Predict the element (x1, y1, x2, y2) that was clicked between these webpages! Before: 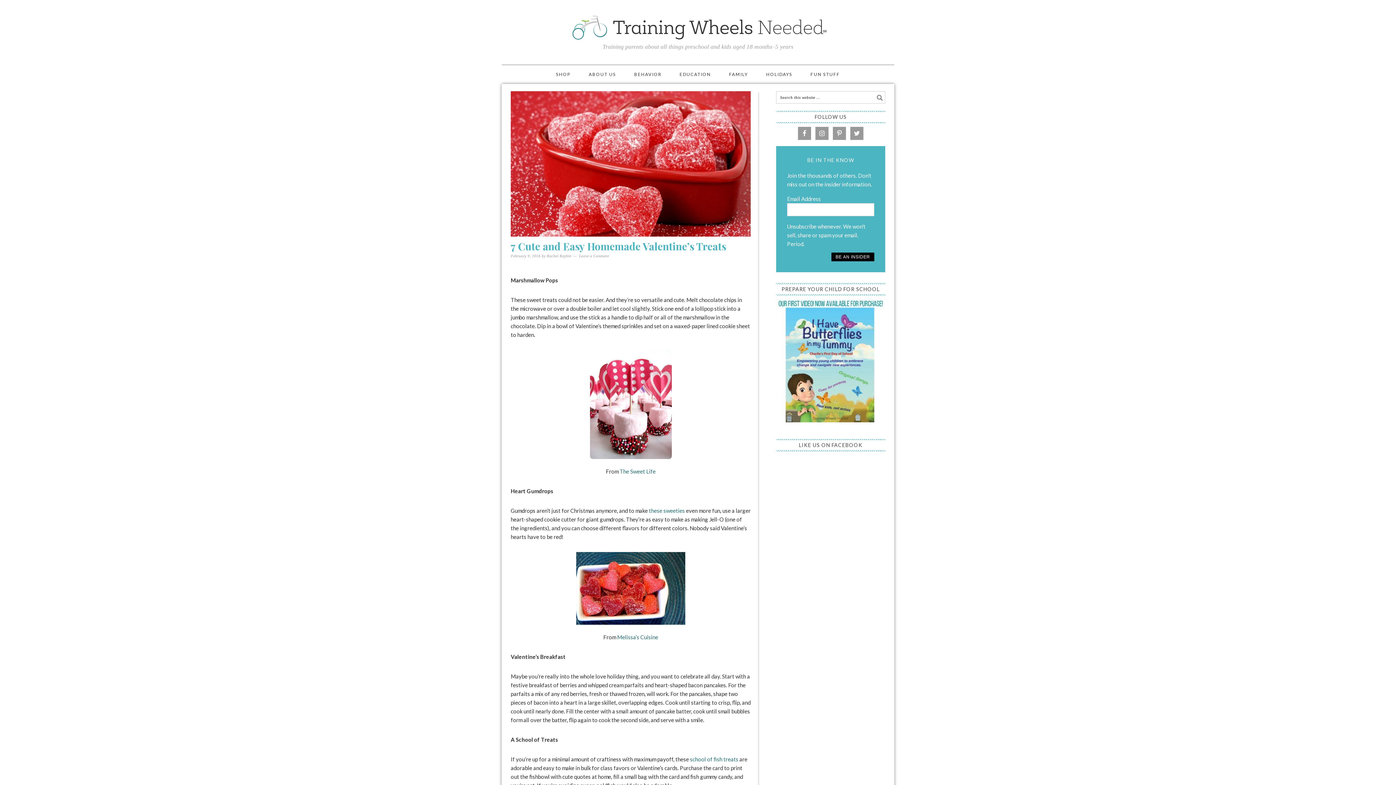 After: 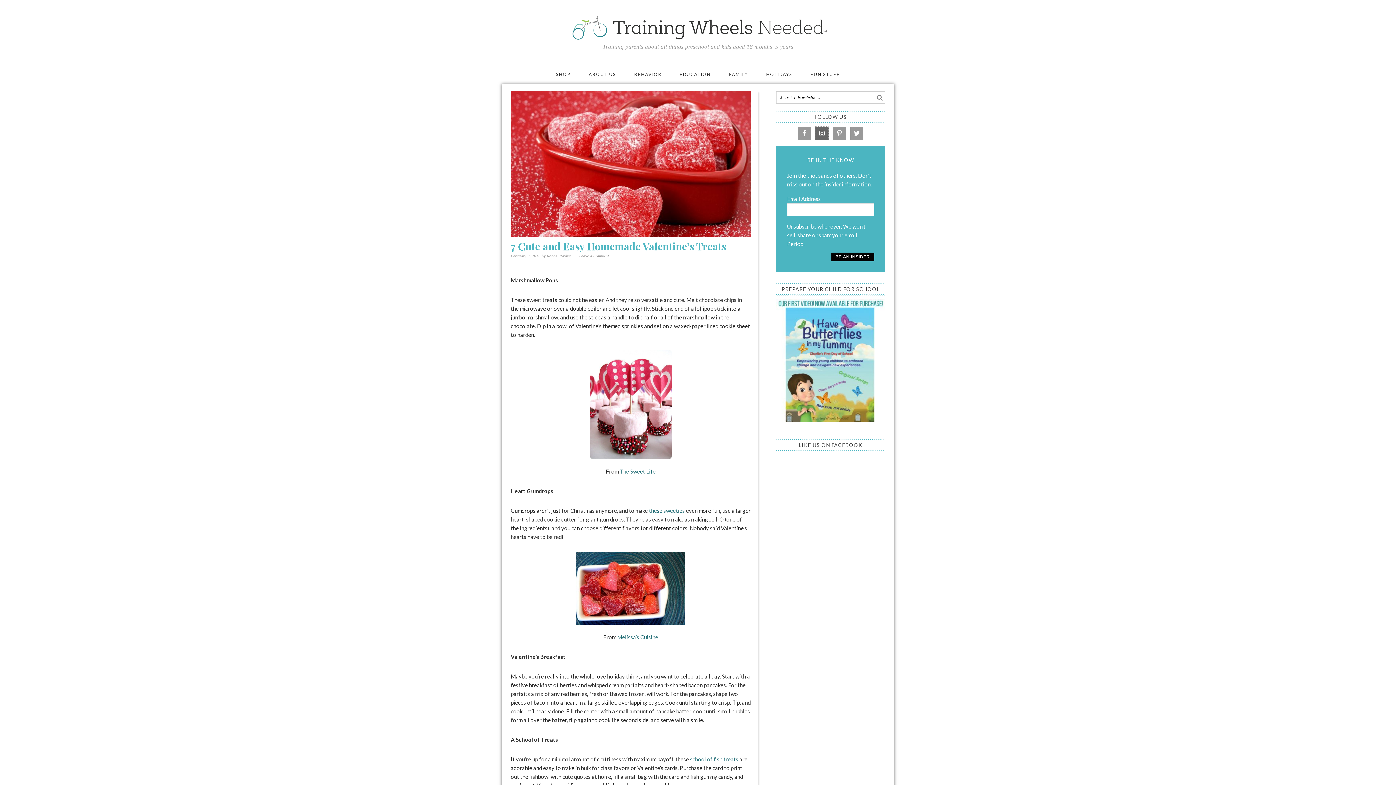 Action: bbox: (815, 126, 828, 140)